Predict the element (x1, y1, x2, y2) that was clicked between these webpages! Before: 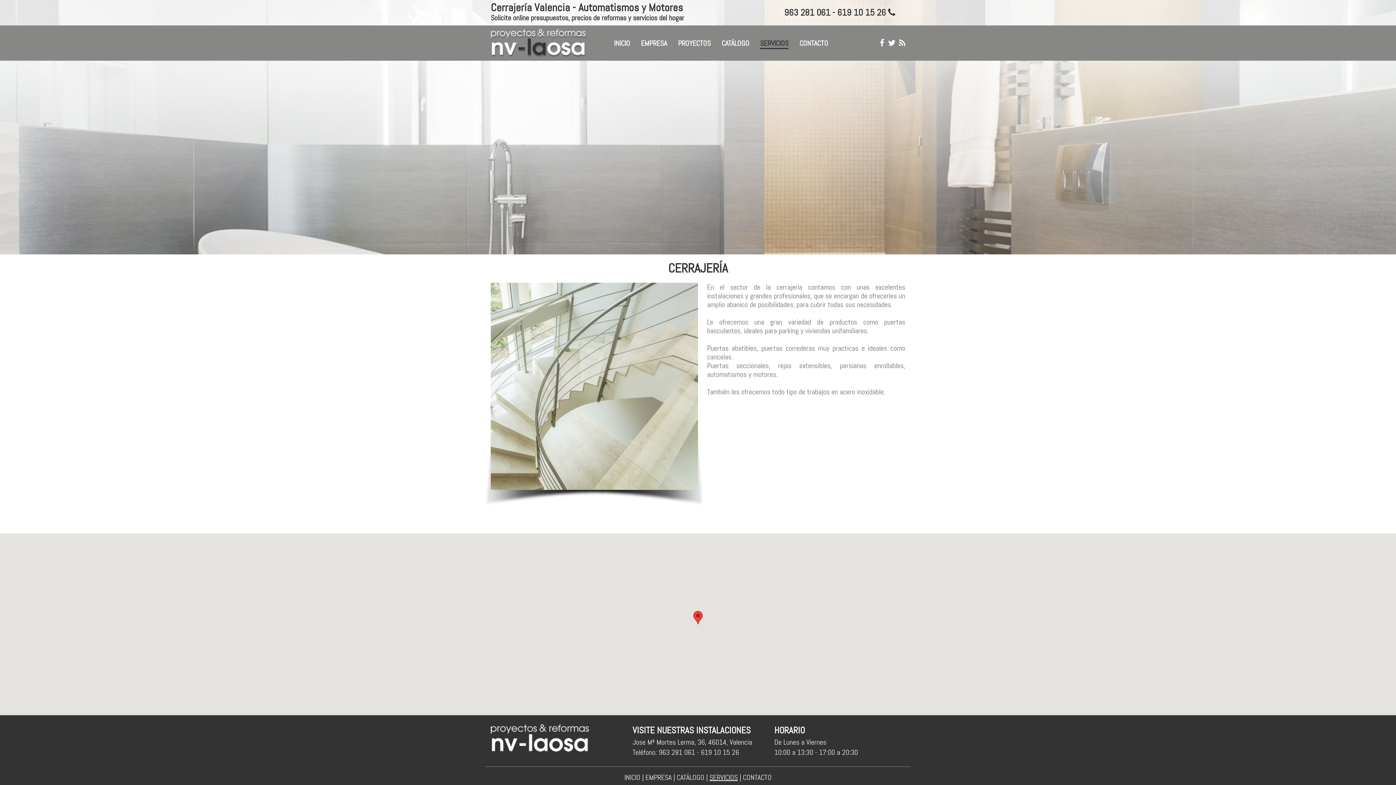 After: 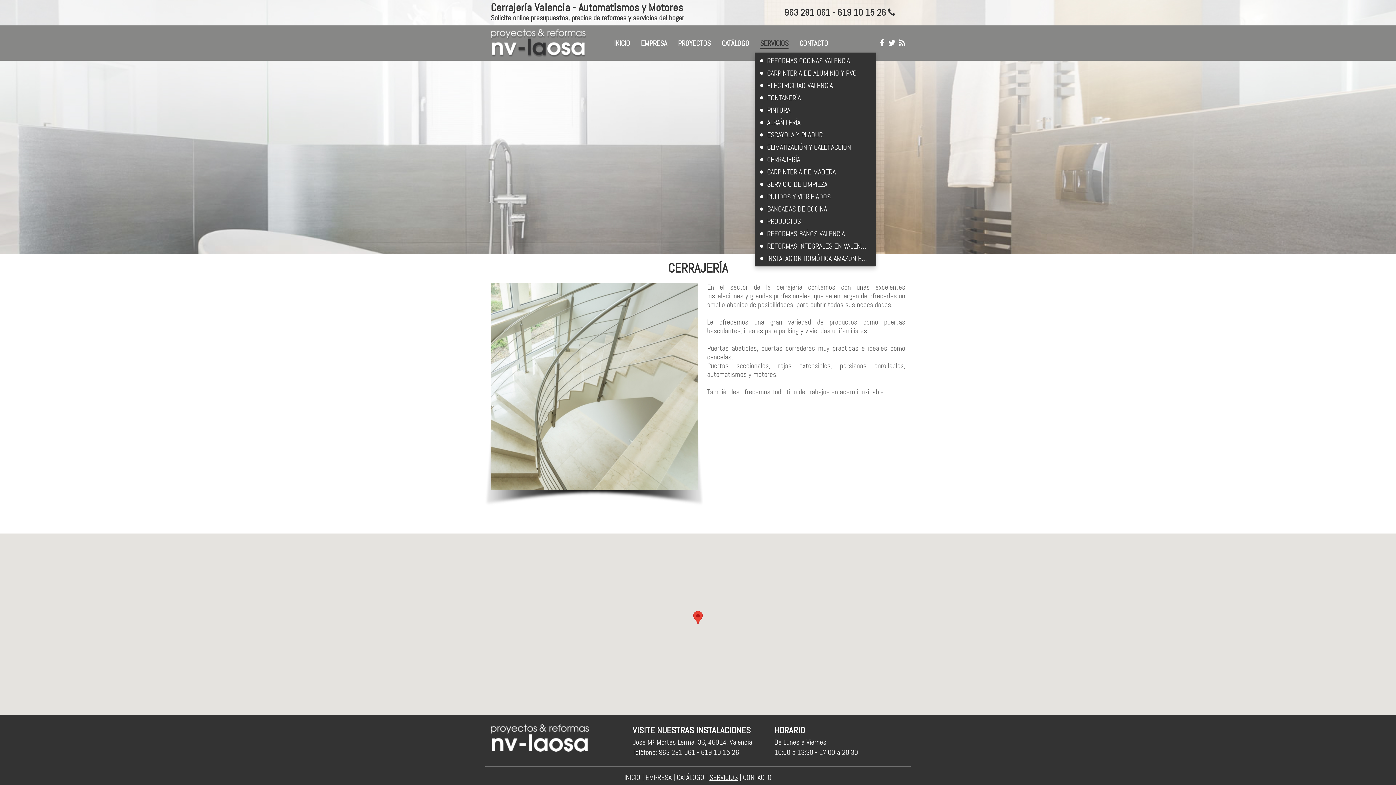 Action: label: SERVICIOS bbox: (754, 34, 794, 52)